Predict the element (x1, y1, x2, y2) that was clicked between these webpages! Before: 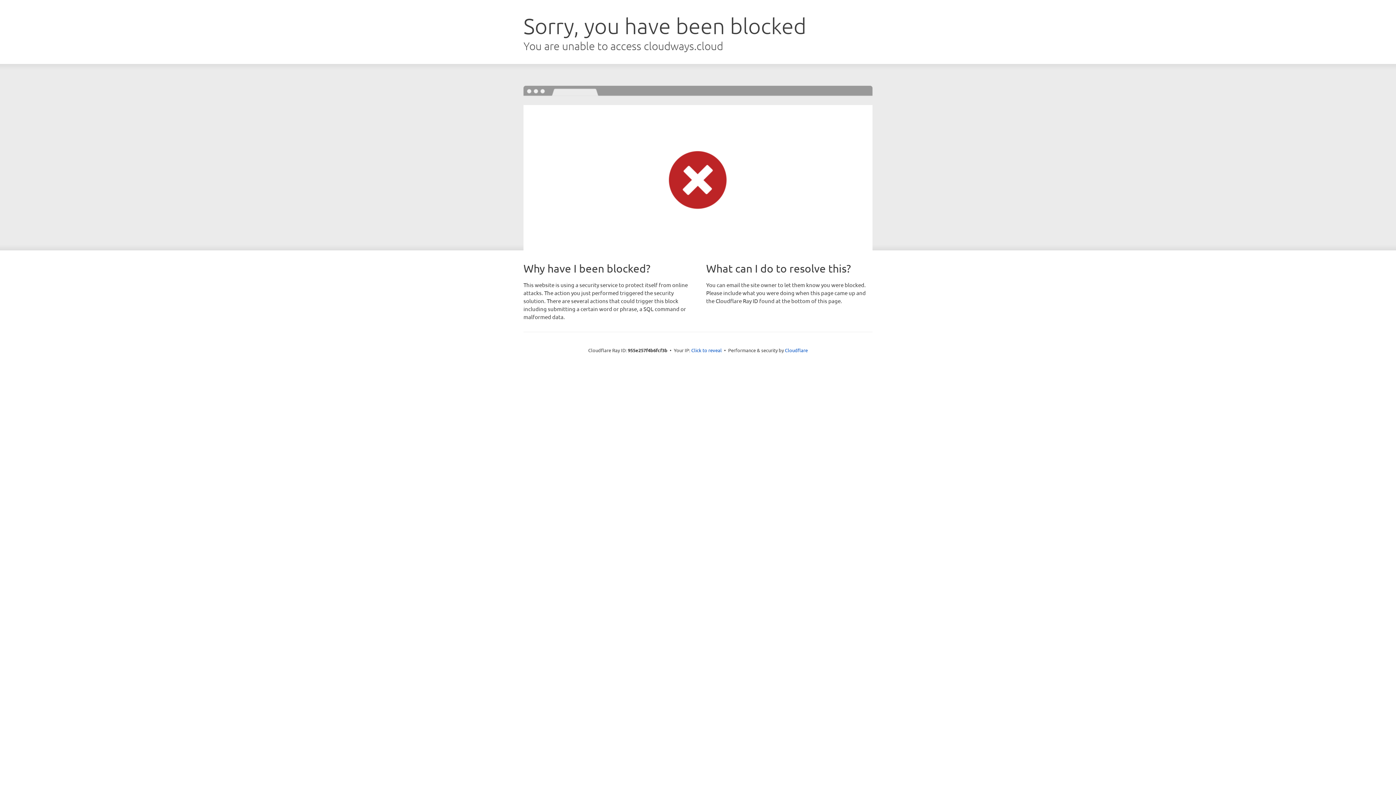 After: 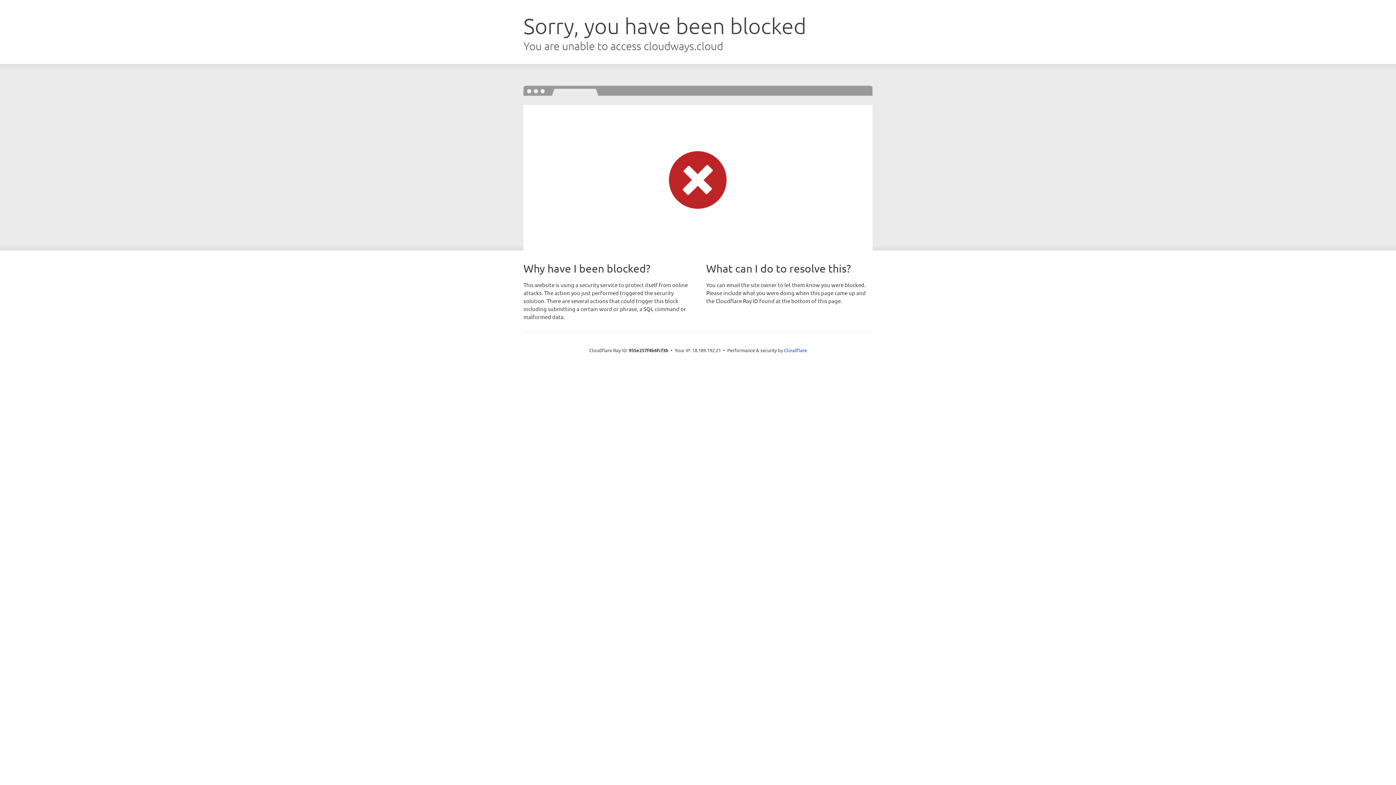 Action: bbox: (691, 346, 722, 353) label: Click to reveal